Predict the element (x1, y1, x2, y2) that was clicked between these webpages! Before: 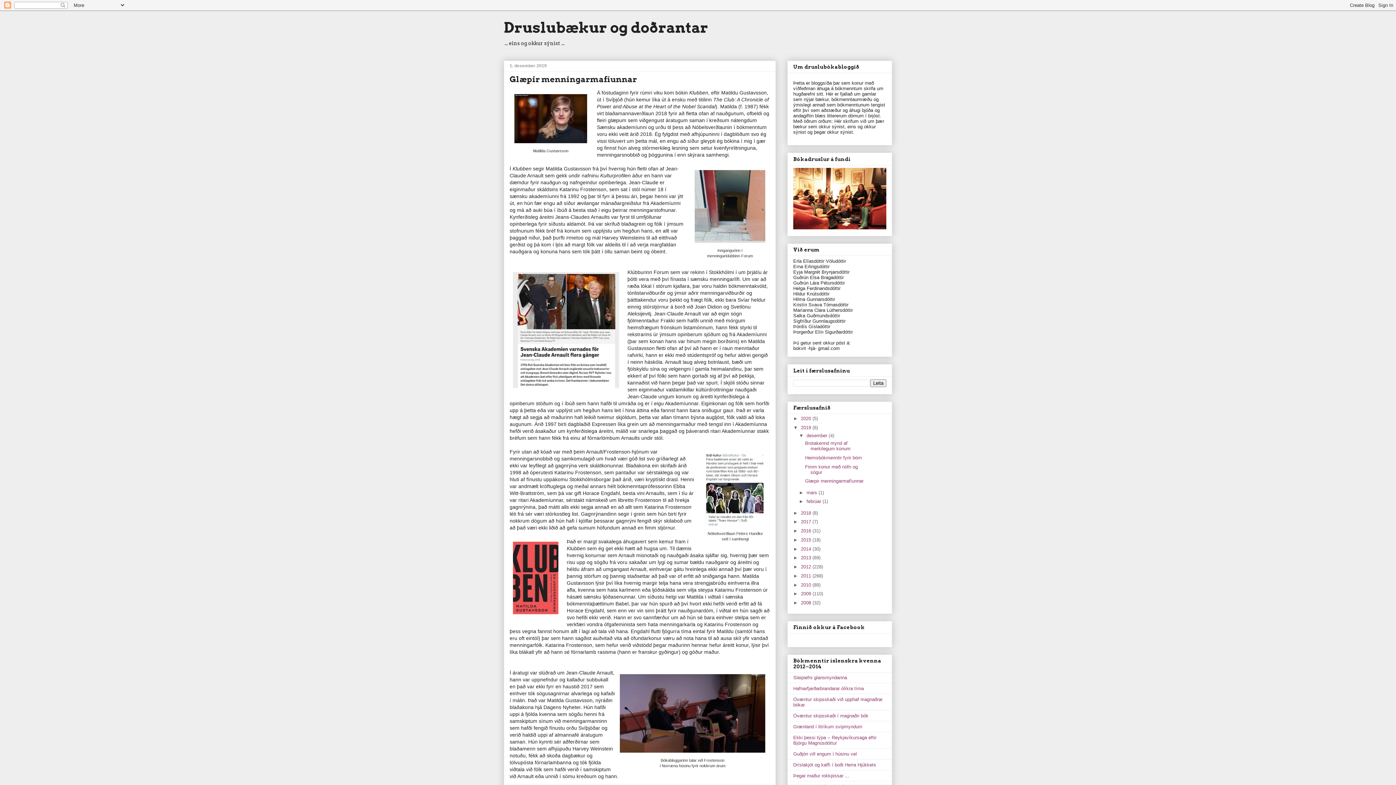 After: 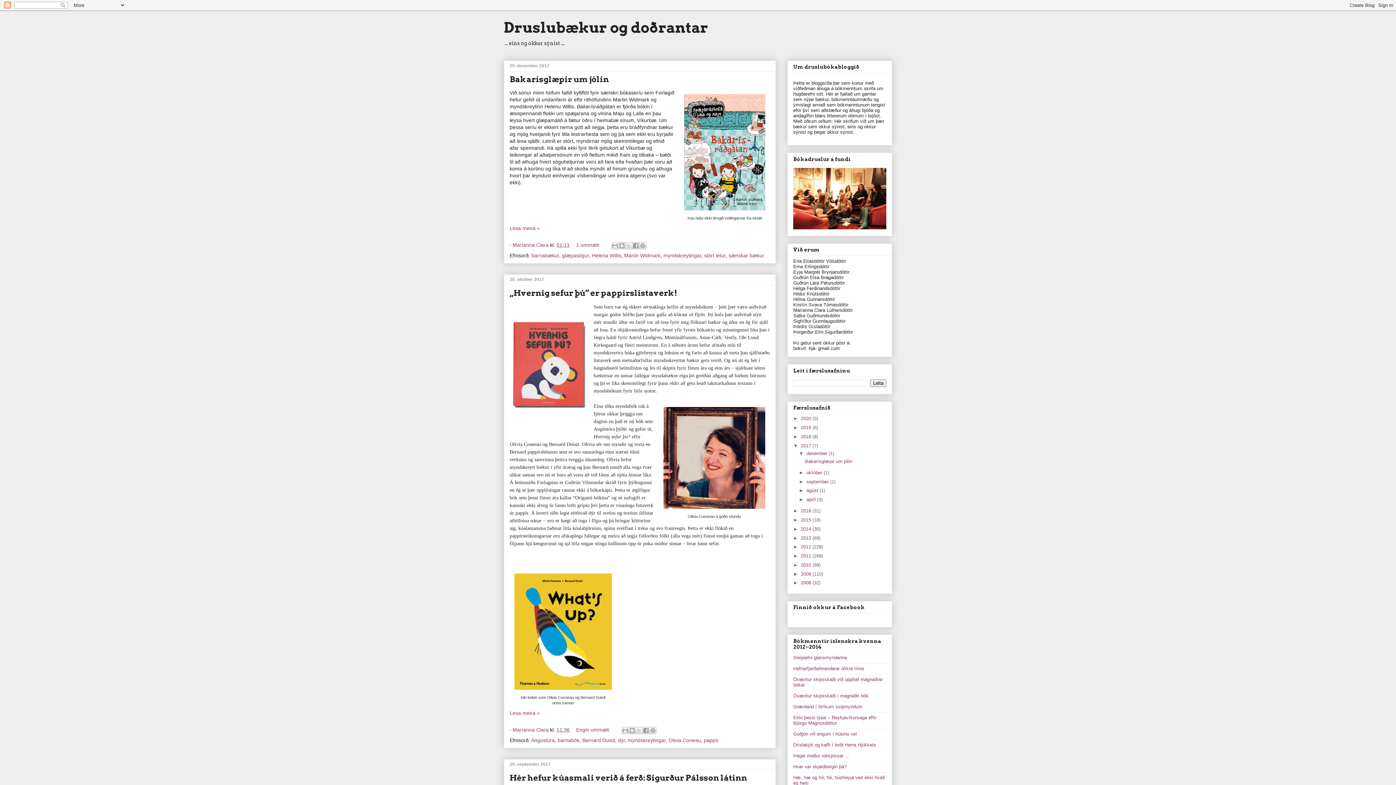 Action: bbox: (801, 519, 812, 524) label: 2017 